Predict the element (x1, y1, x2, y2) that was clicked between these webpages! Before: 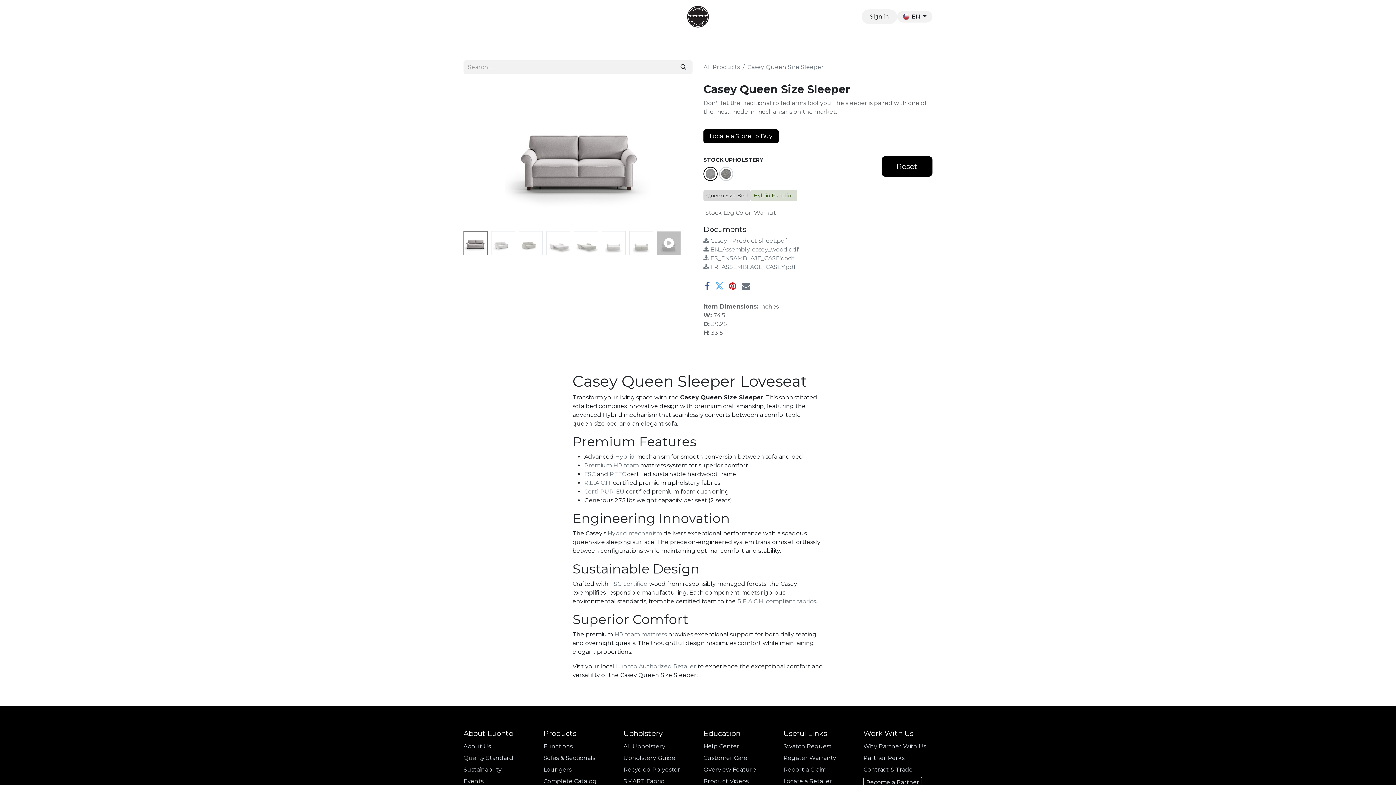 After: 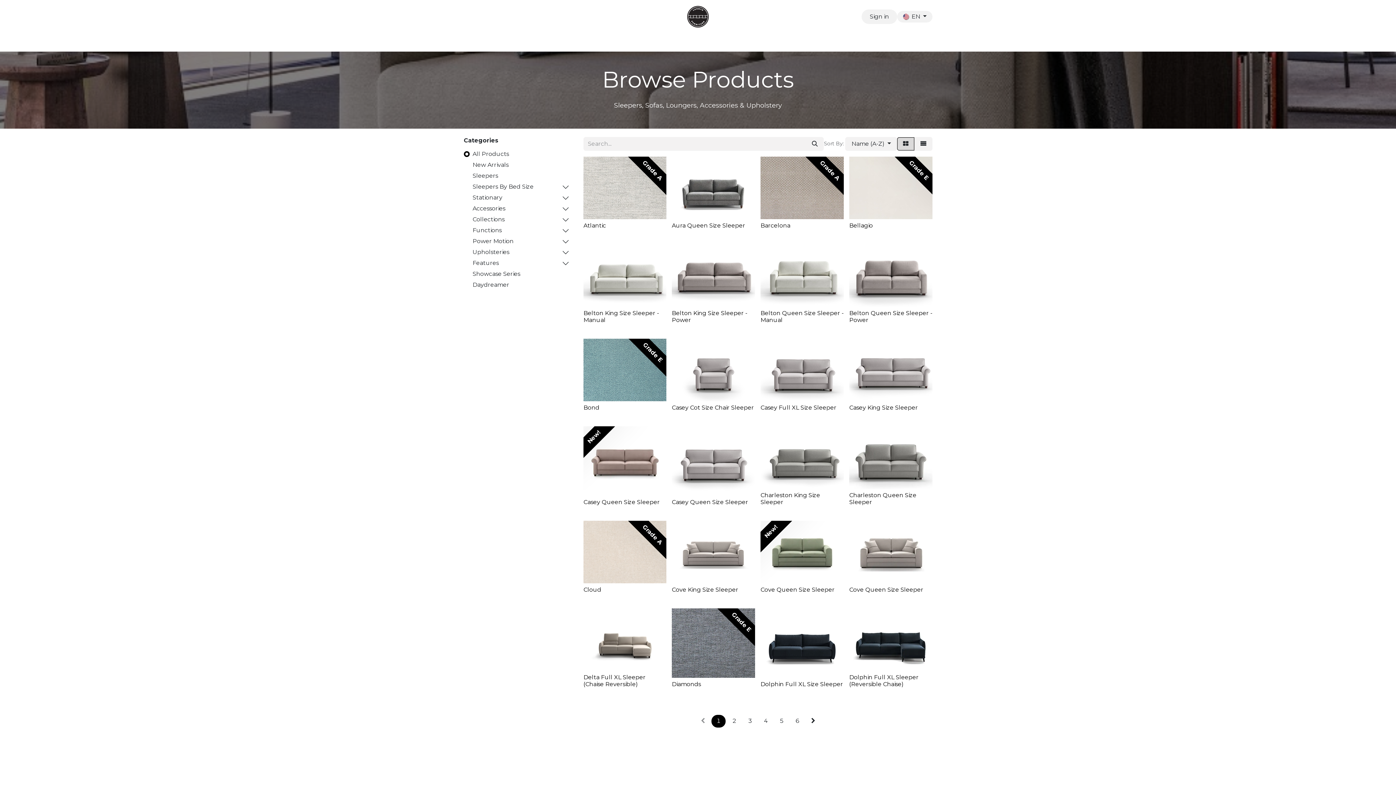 Action: bbox: (543, 729, 576, 738) label: Products